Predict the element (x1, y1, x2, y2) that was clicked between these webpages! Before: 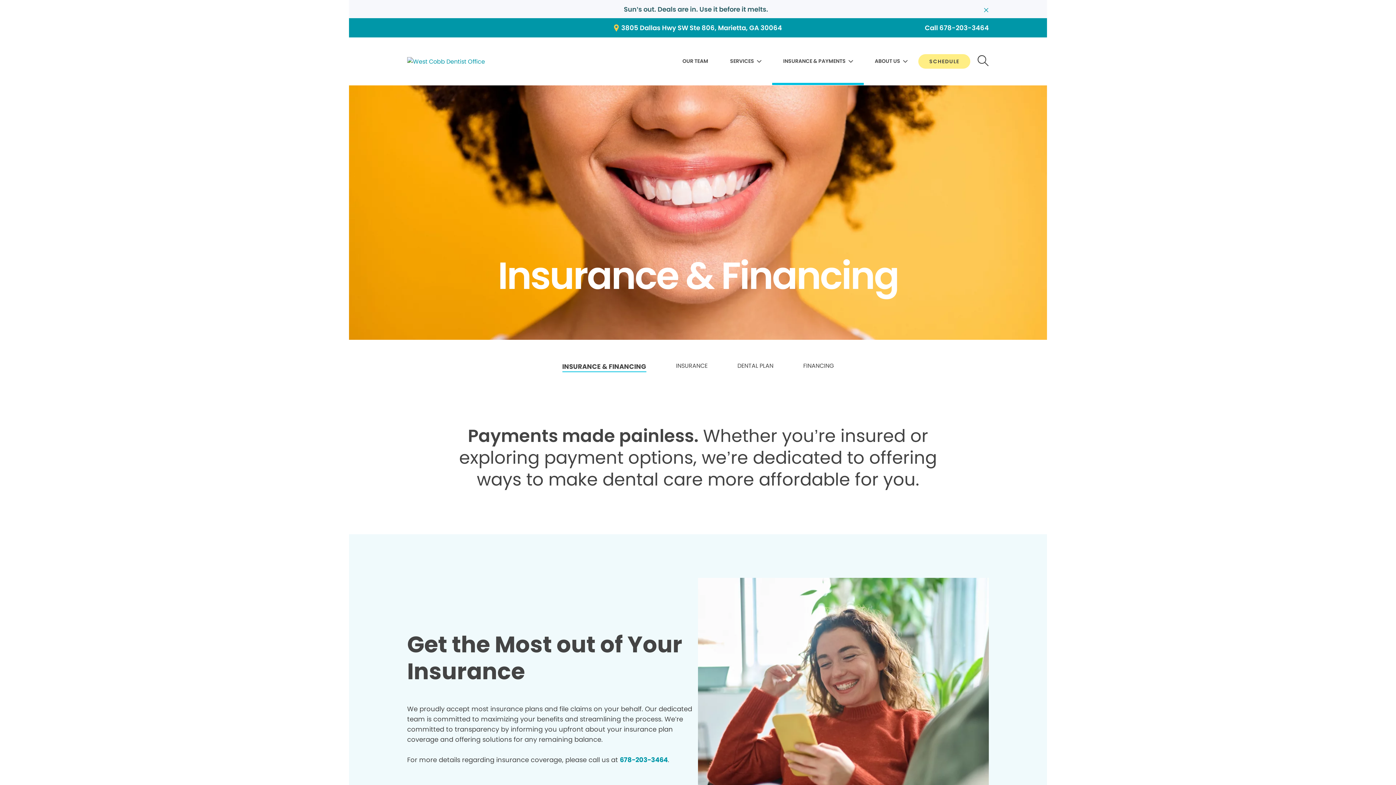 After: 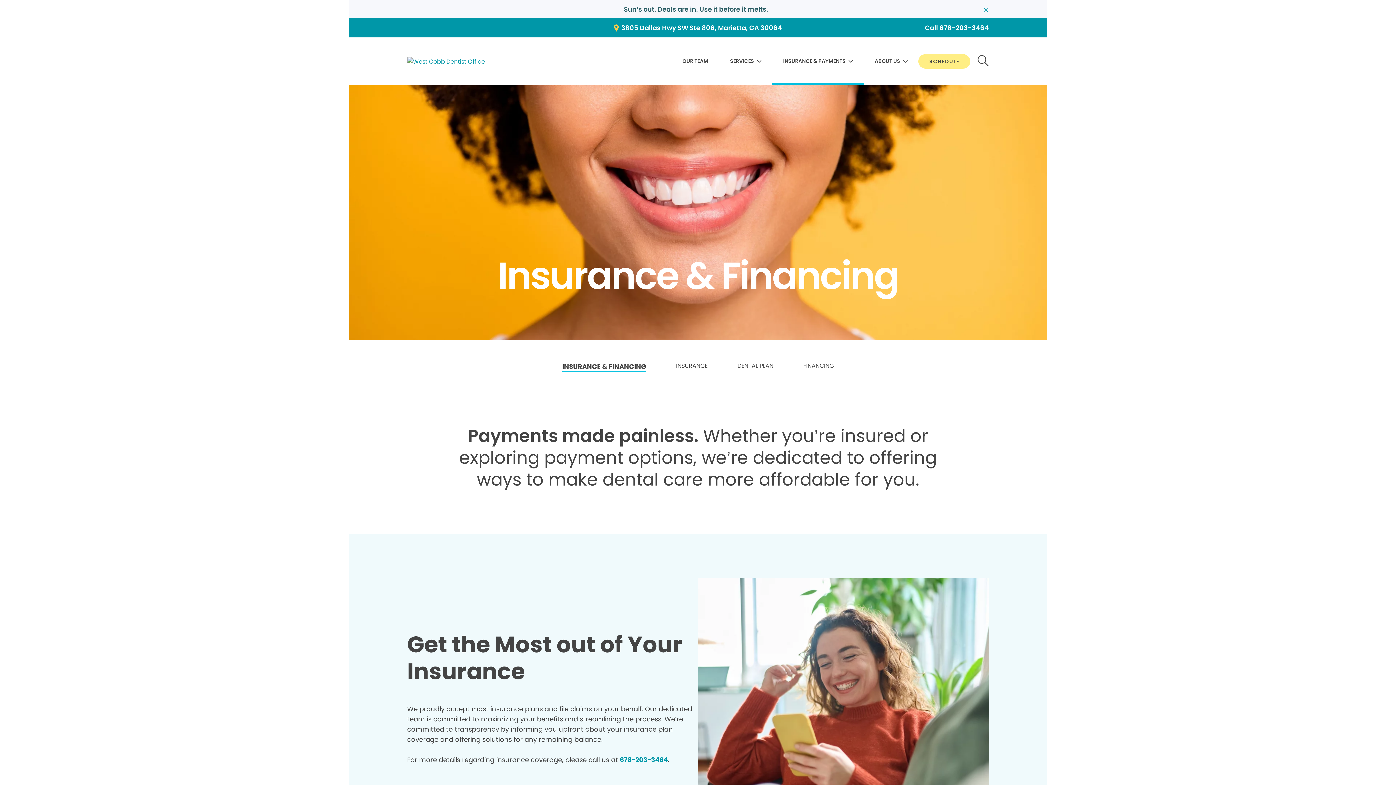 Action: label: INSURANCE & FINANCING   bbox: (562, 361, 646, 371)